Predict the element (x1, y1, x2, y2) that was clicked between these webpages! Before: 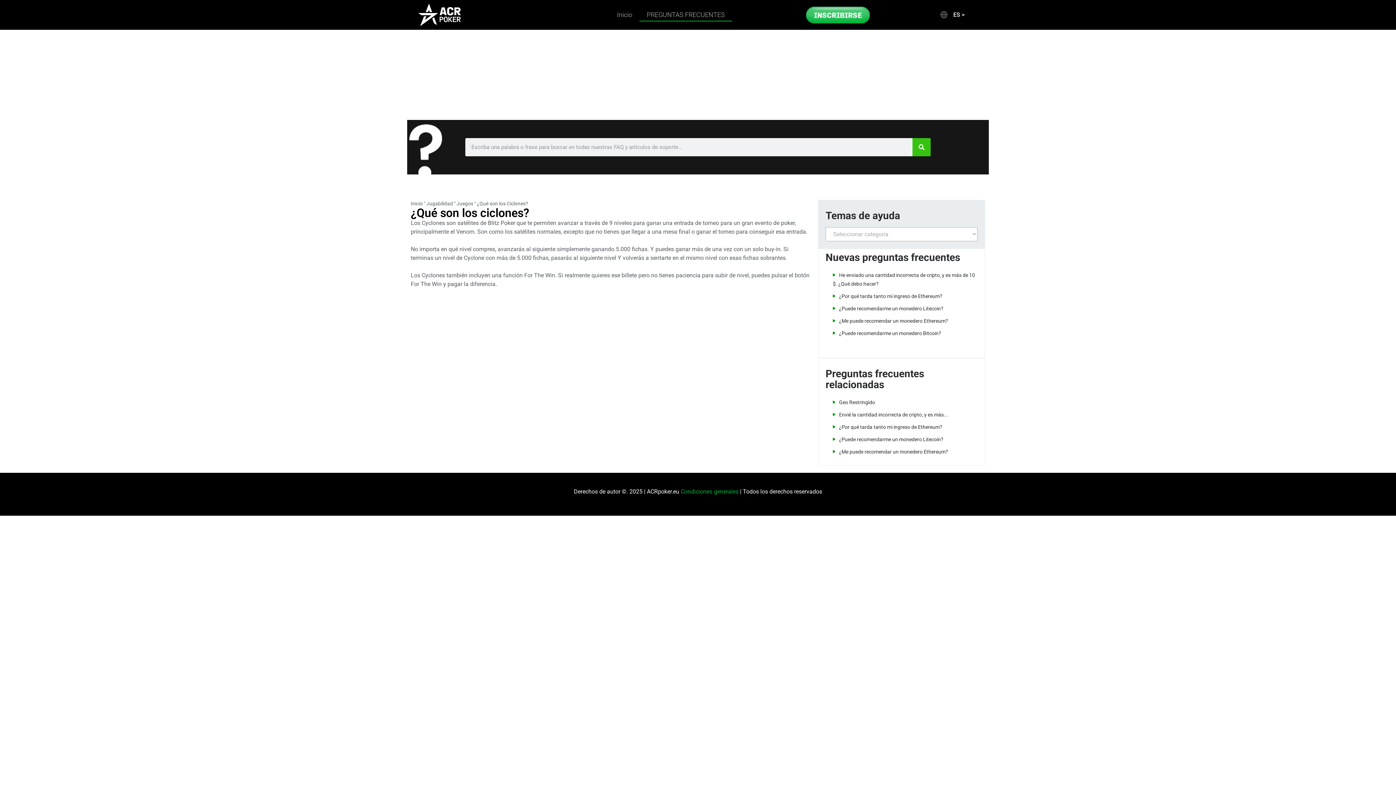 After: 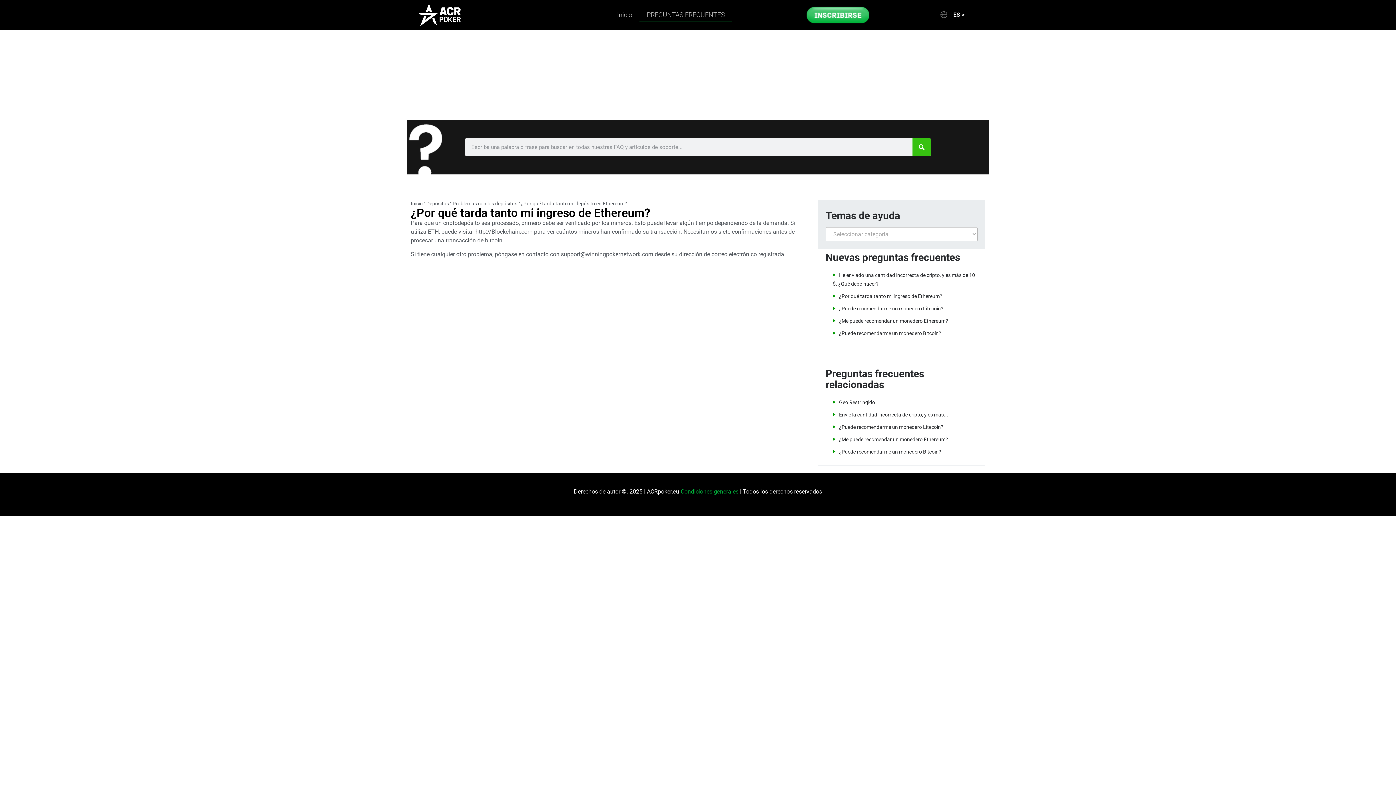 Action: label: ¿Por qué tarda tanto mi ingreso de Ethereum? bbox: (839, 293, 942, 299)